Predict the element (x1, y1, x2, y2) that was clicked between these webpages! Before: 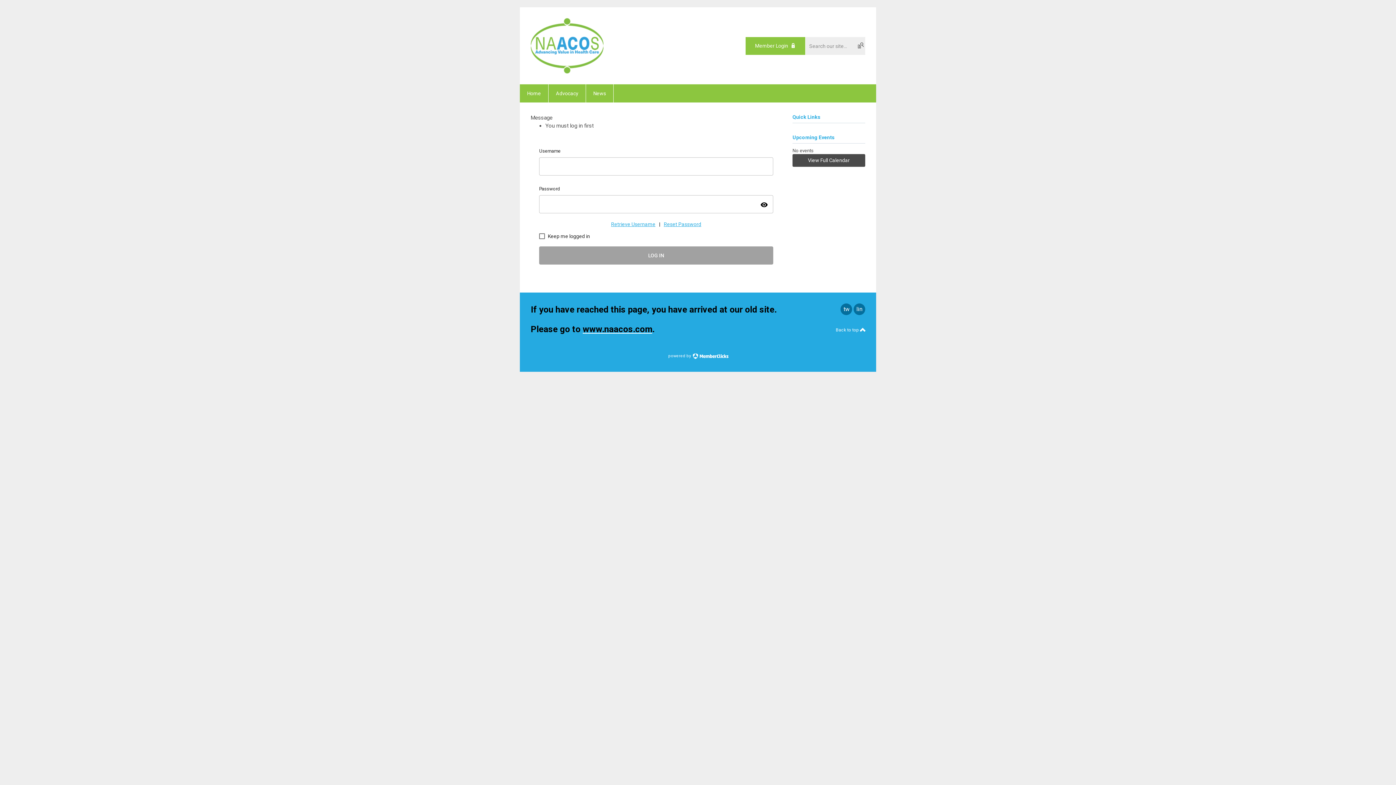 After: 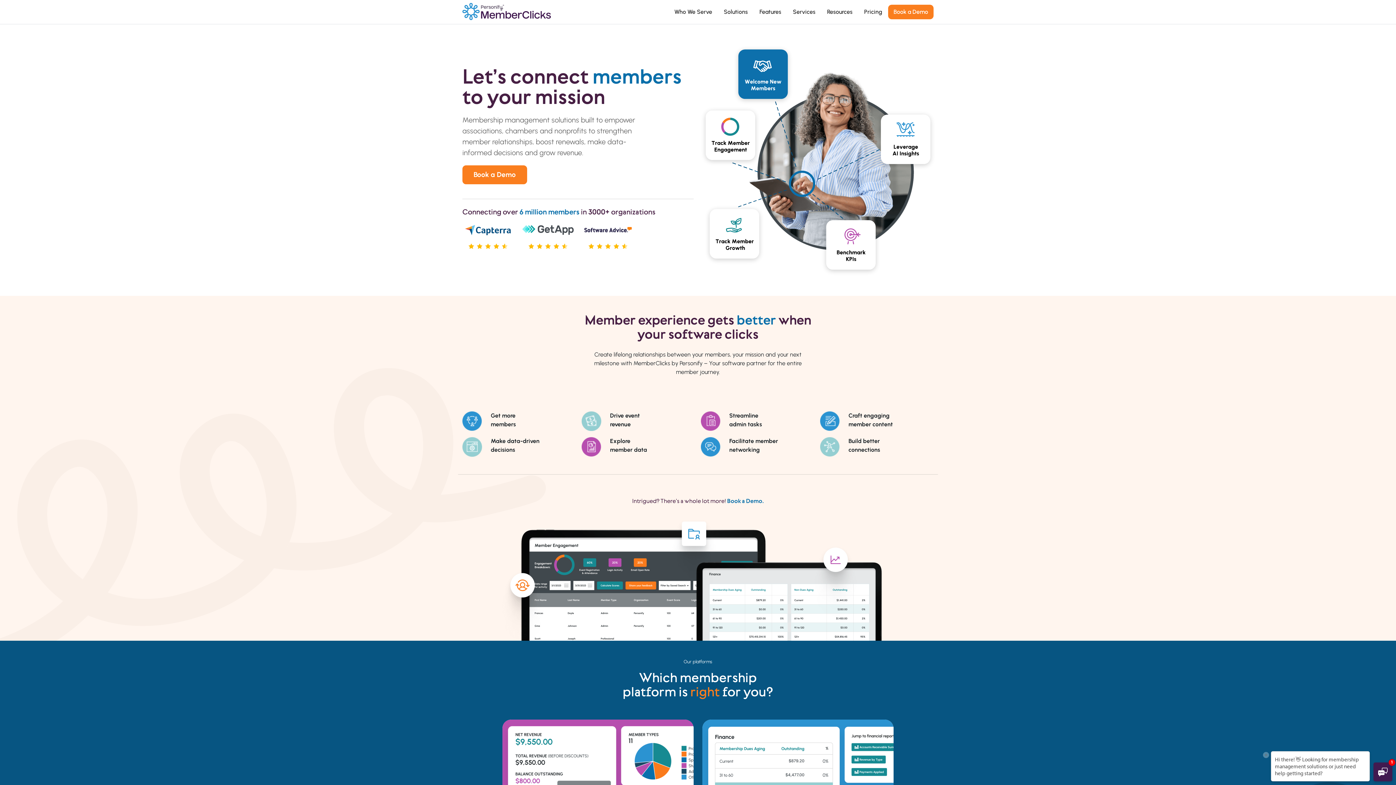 Action: label: powered by   bbox: (667, 350, 729, 361)